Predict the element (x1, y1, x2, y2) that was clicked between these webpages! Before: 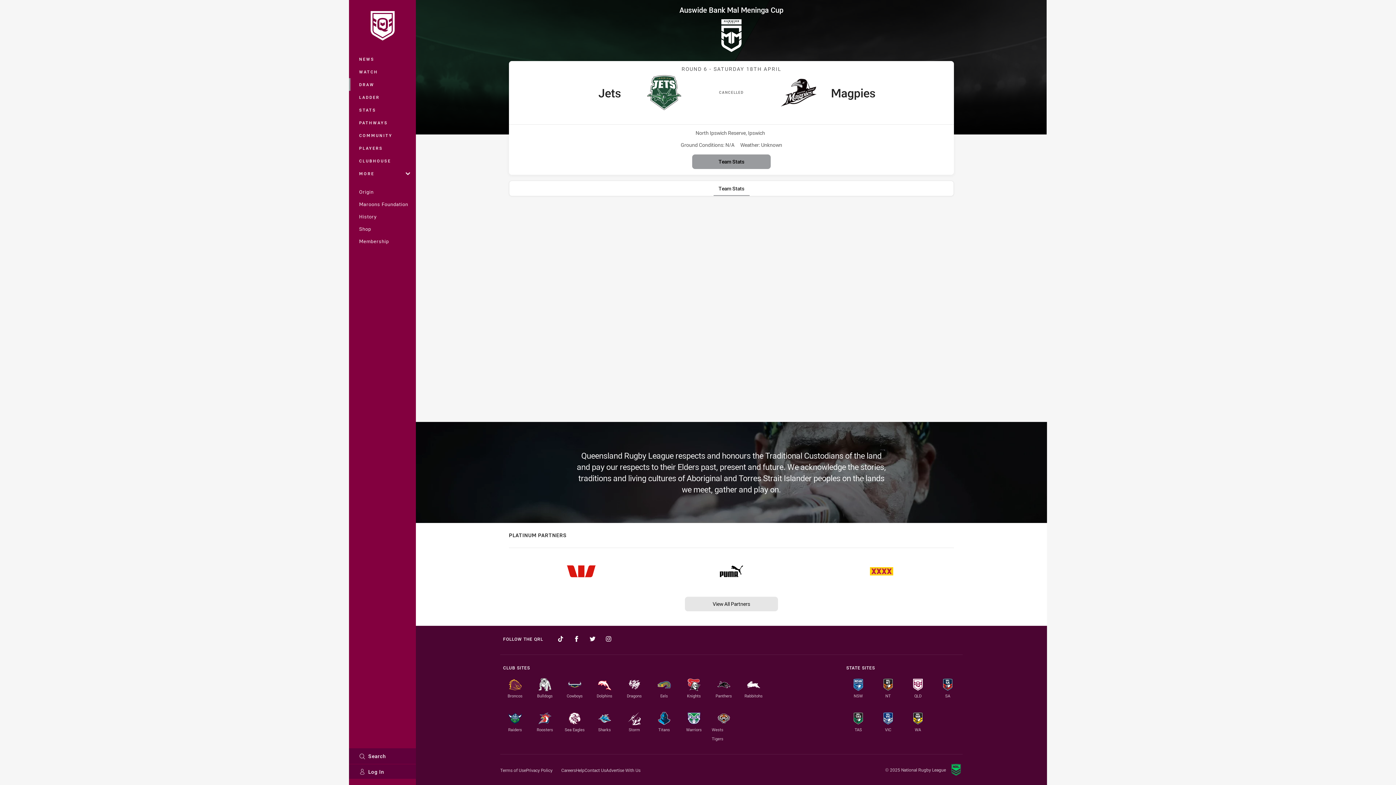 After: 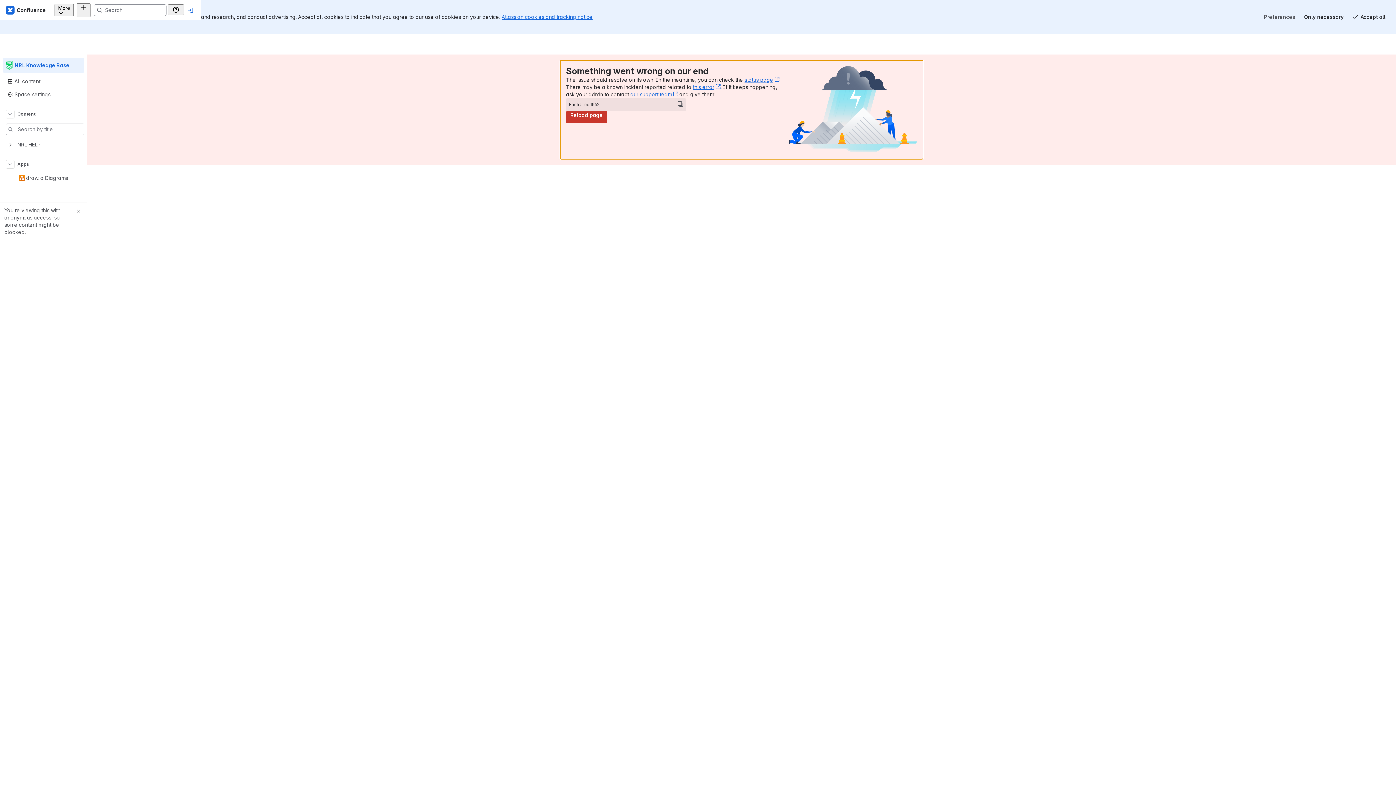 Action: bbox: (576, 767, 584, 773) label: Help